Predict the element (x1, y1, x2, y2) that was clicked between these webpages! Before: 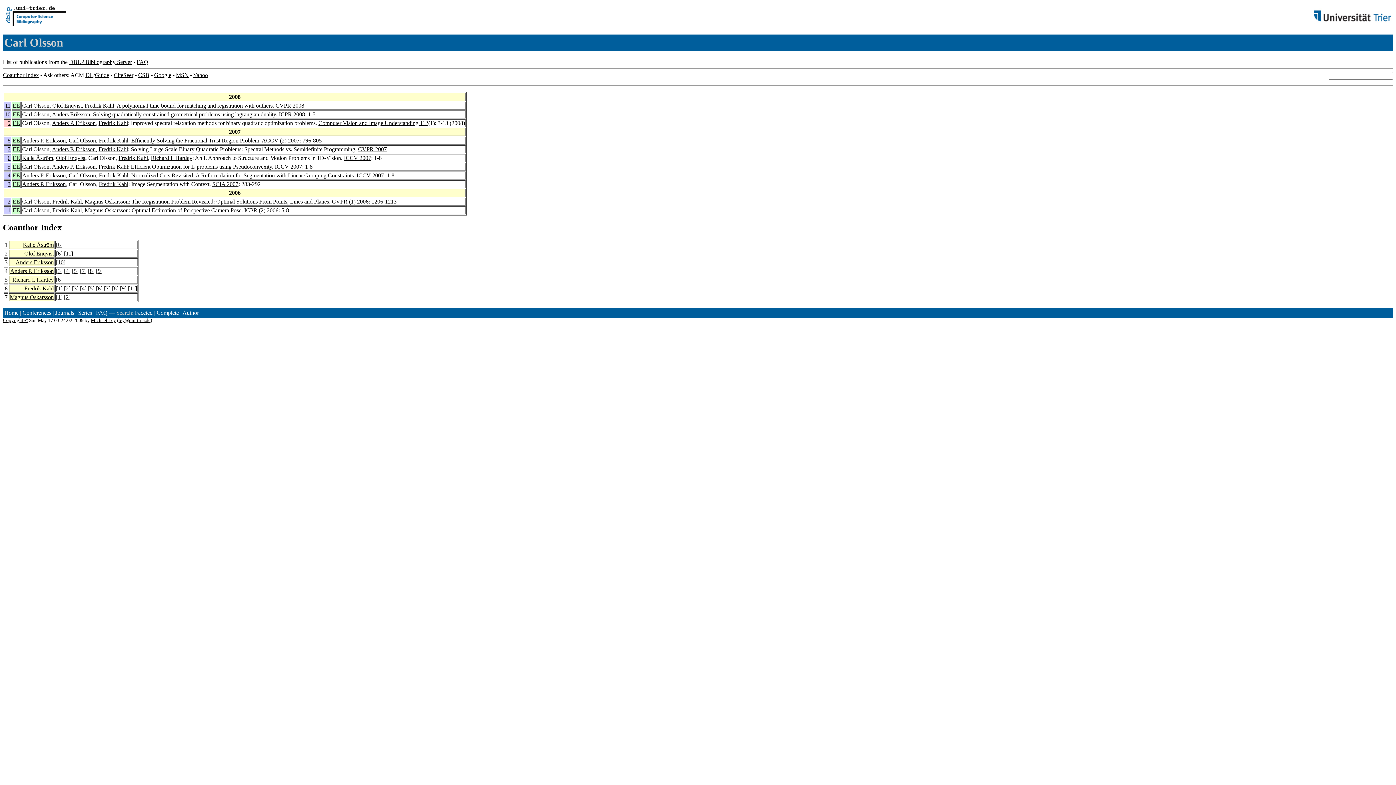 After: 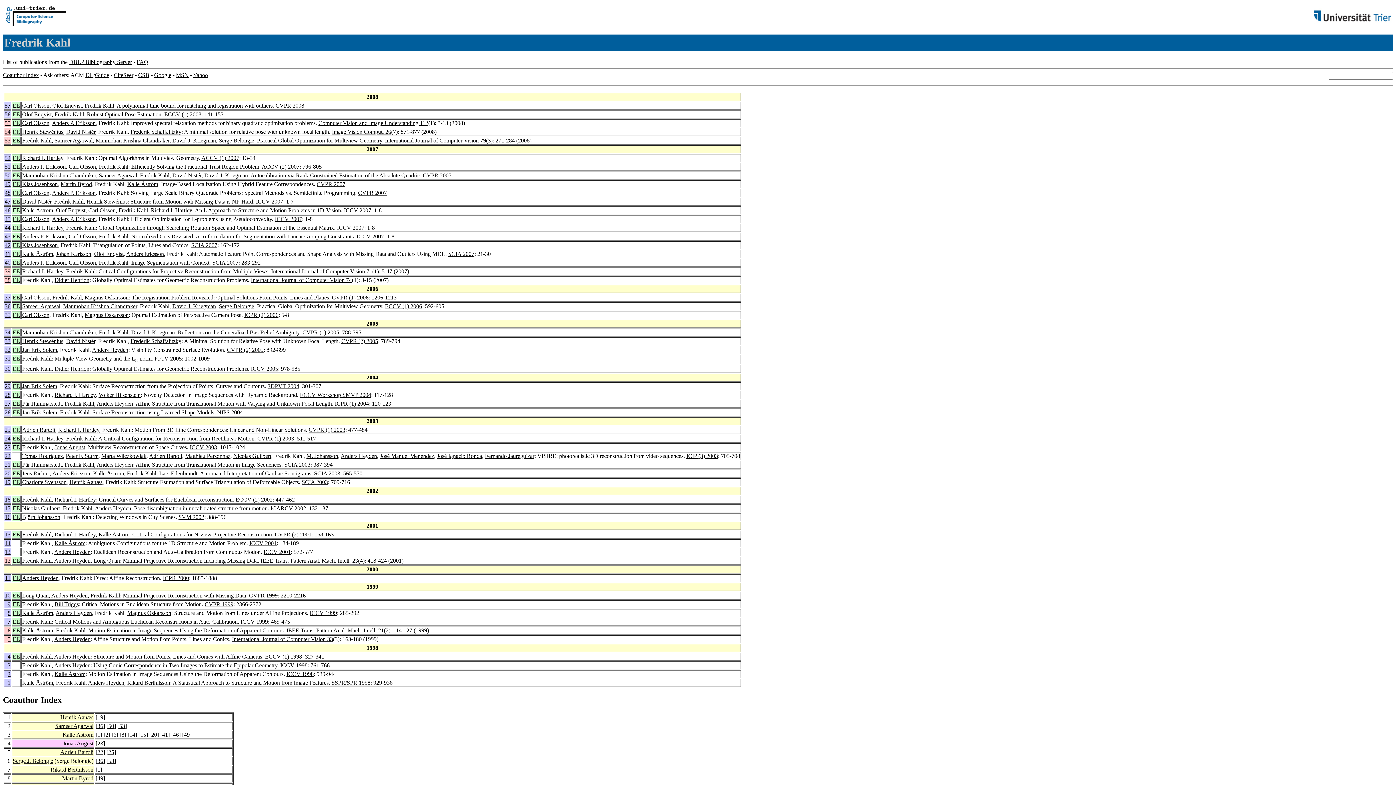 Action: bbox: (52, 207, 81, 213) label: Fredrik Kahl